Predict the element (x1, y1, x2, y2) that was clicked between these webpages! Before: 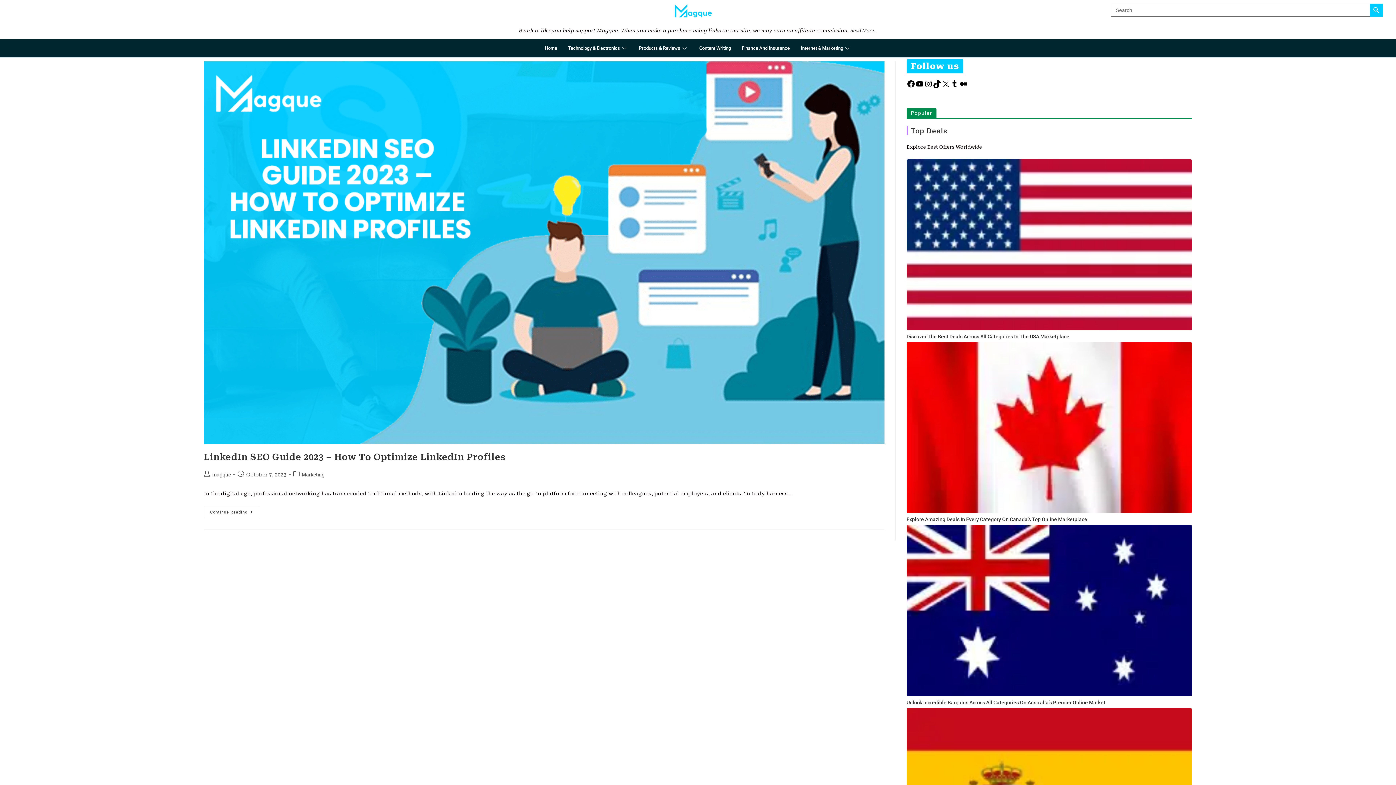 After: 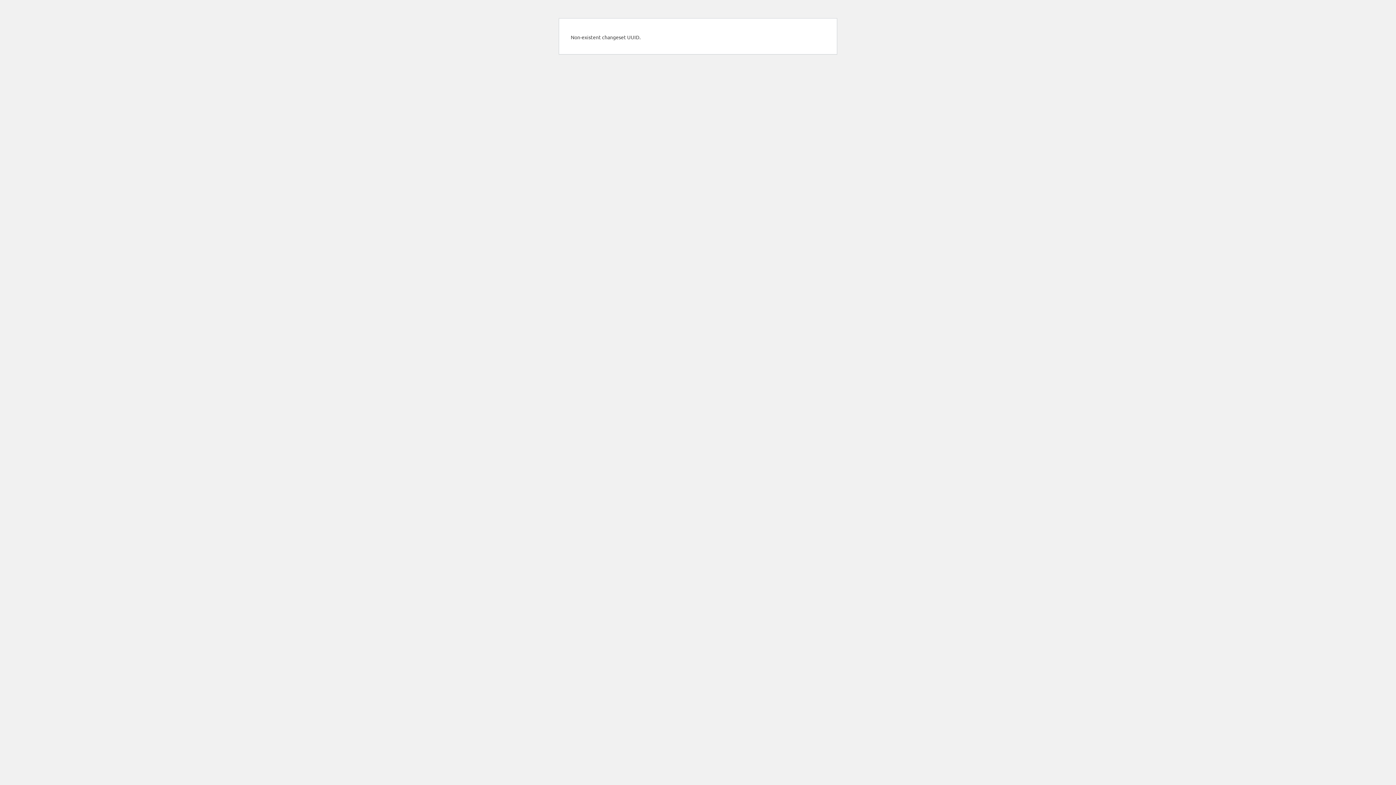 Action: bbox: (850, 27, 877, 33) label: Read More…